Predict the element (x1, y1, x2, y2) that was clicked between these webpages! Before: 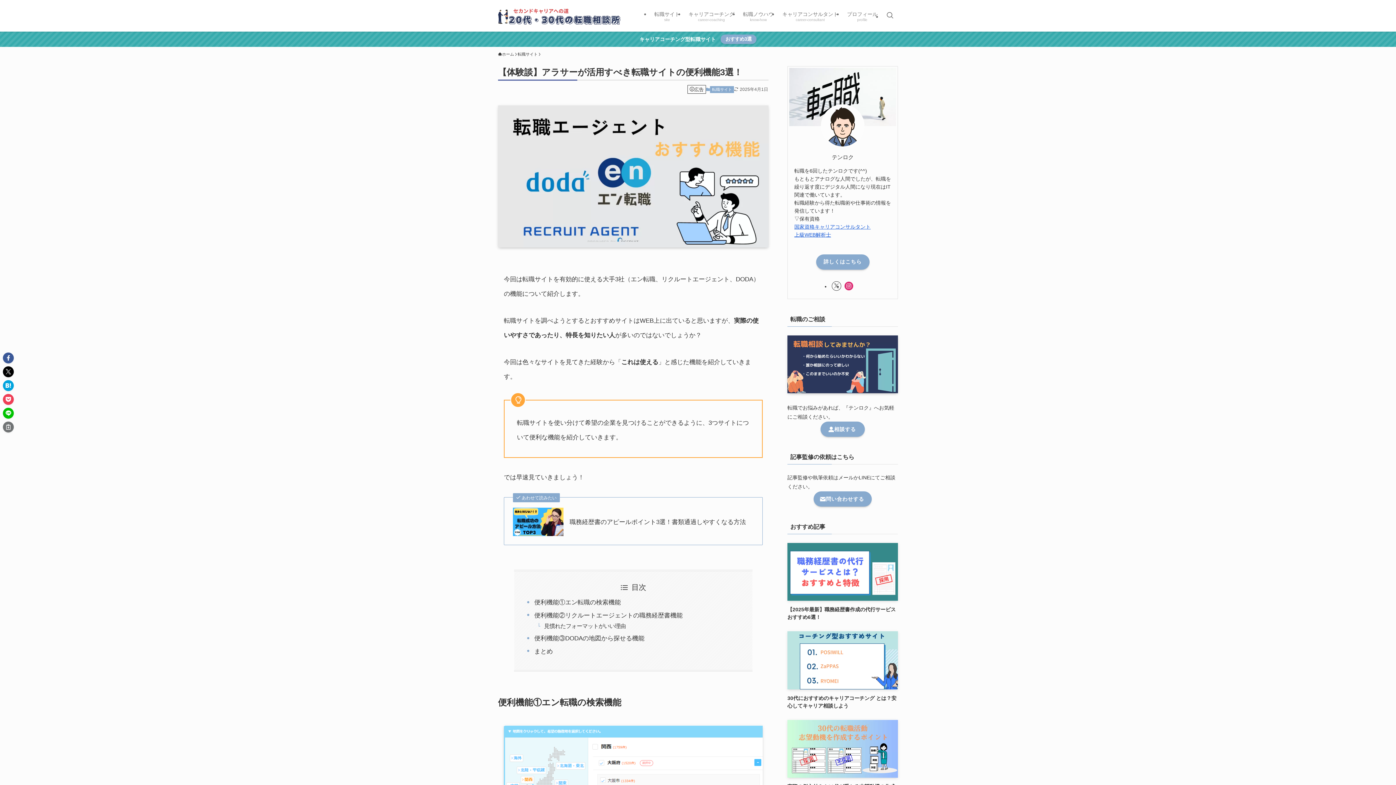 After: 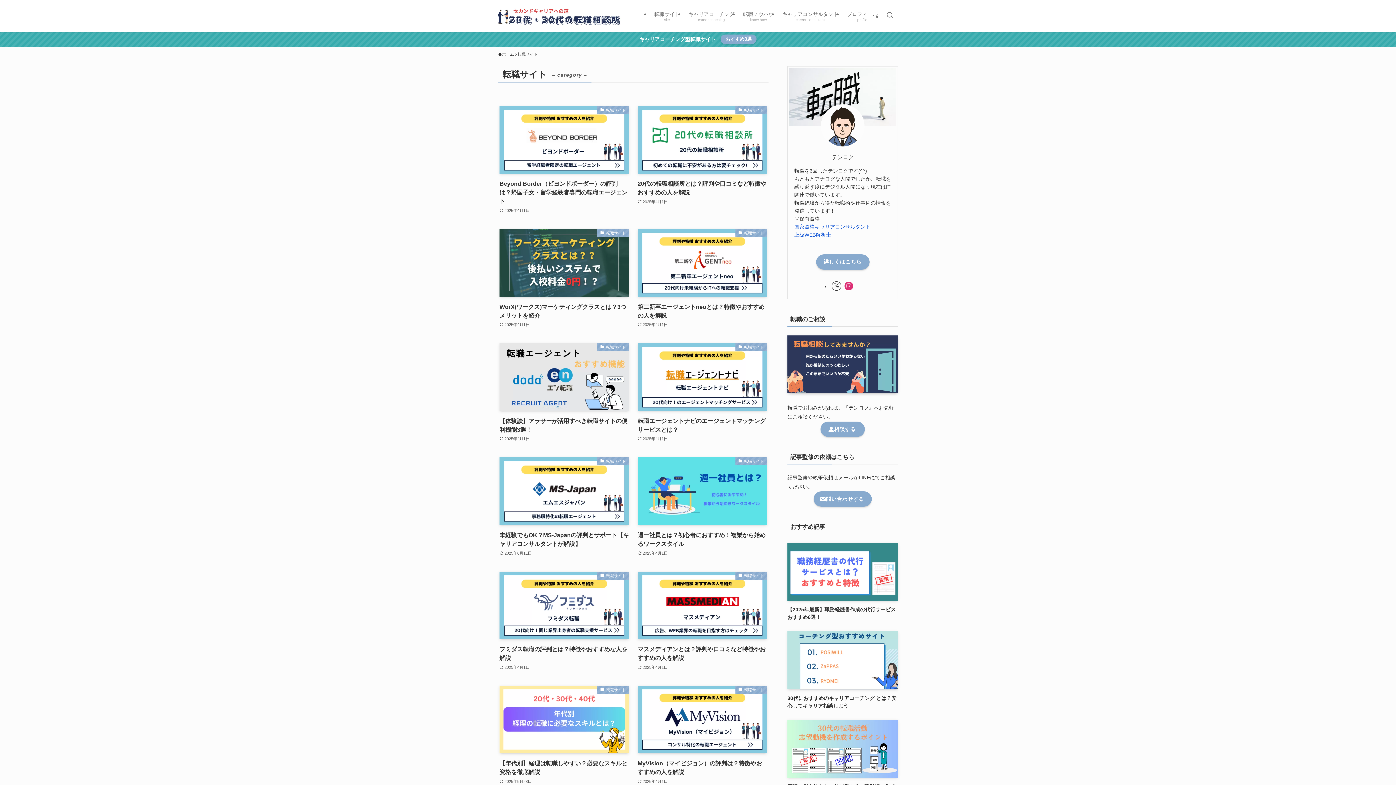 Action: label: 転職サイト bbox: (710, 86, 734, 92)